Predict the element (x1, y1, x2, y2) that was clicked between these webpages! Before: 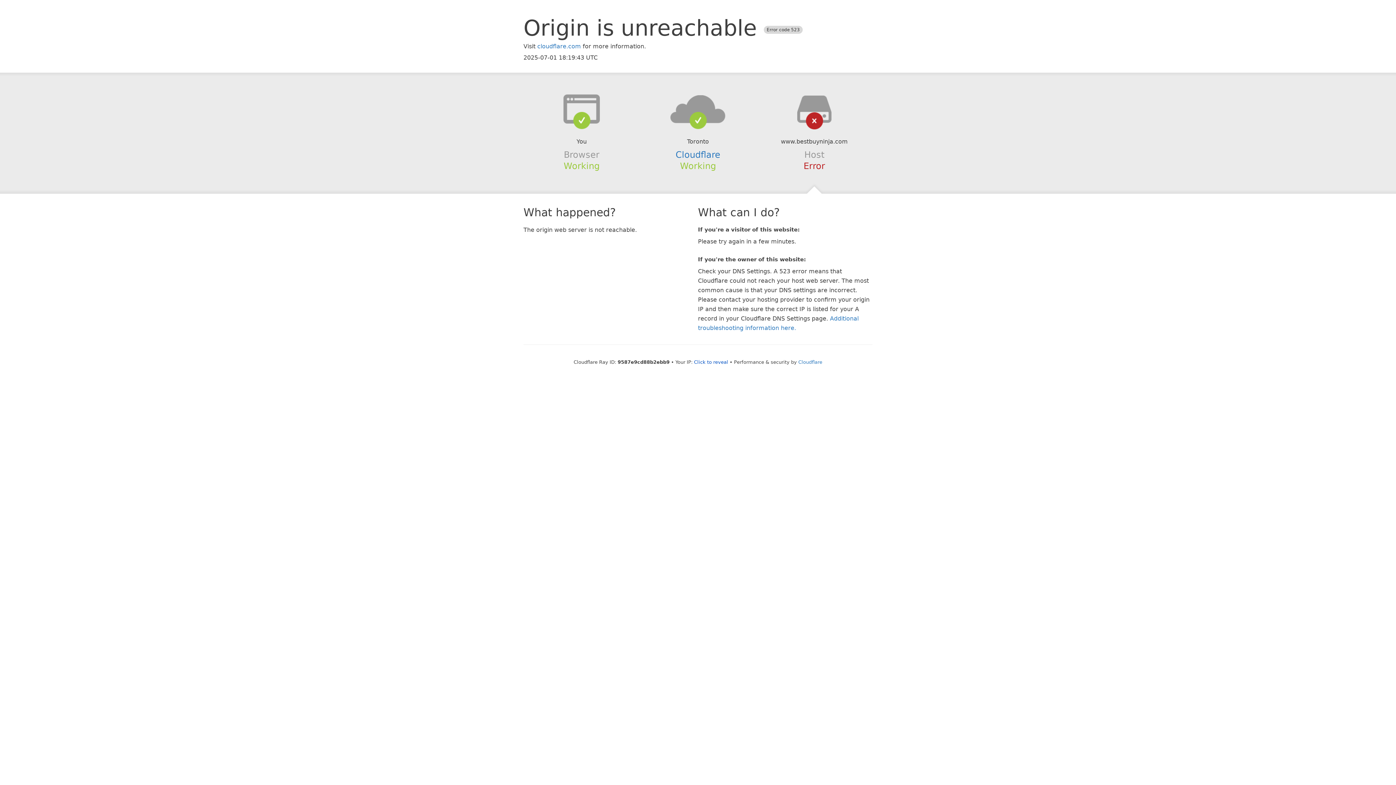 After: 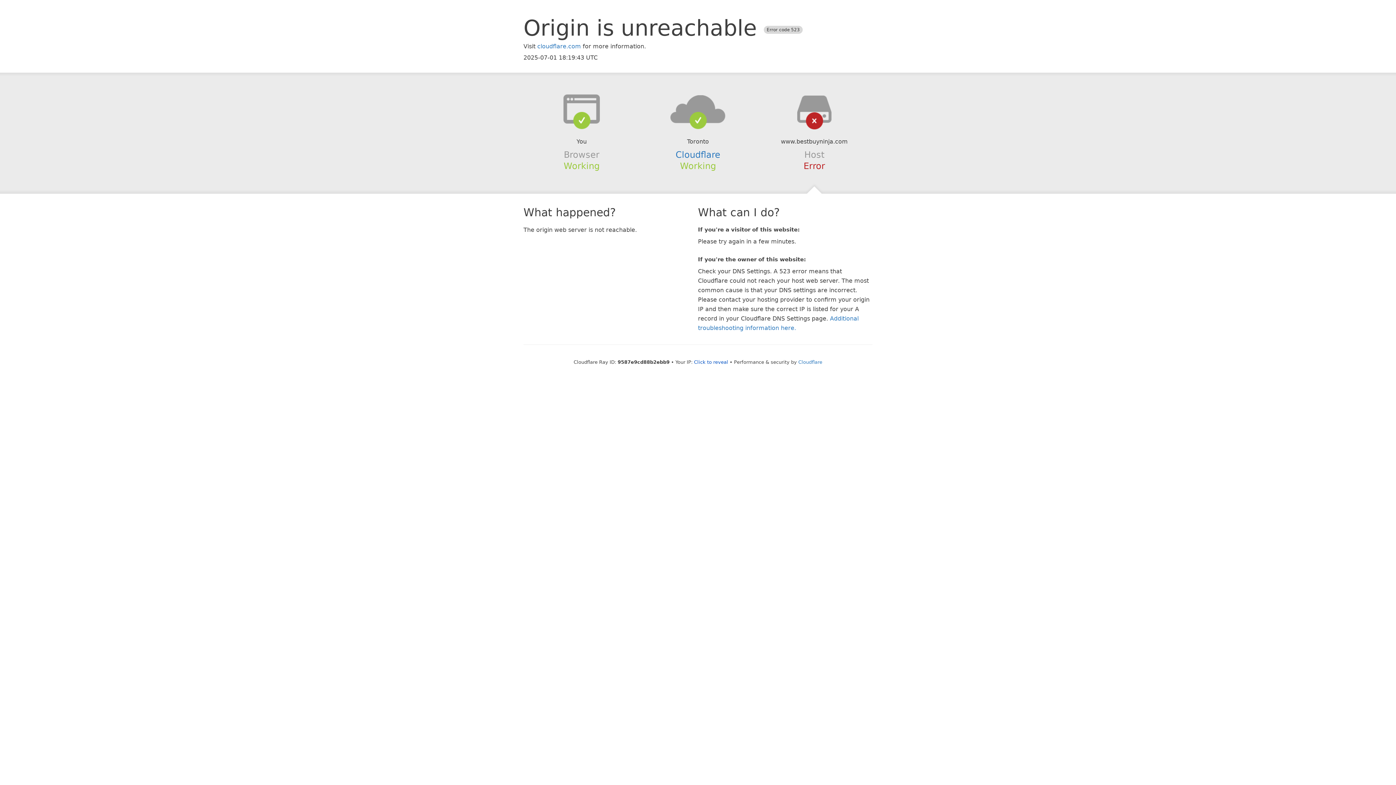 Action: bbox: (639, 94, 756, 123)